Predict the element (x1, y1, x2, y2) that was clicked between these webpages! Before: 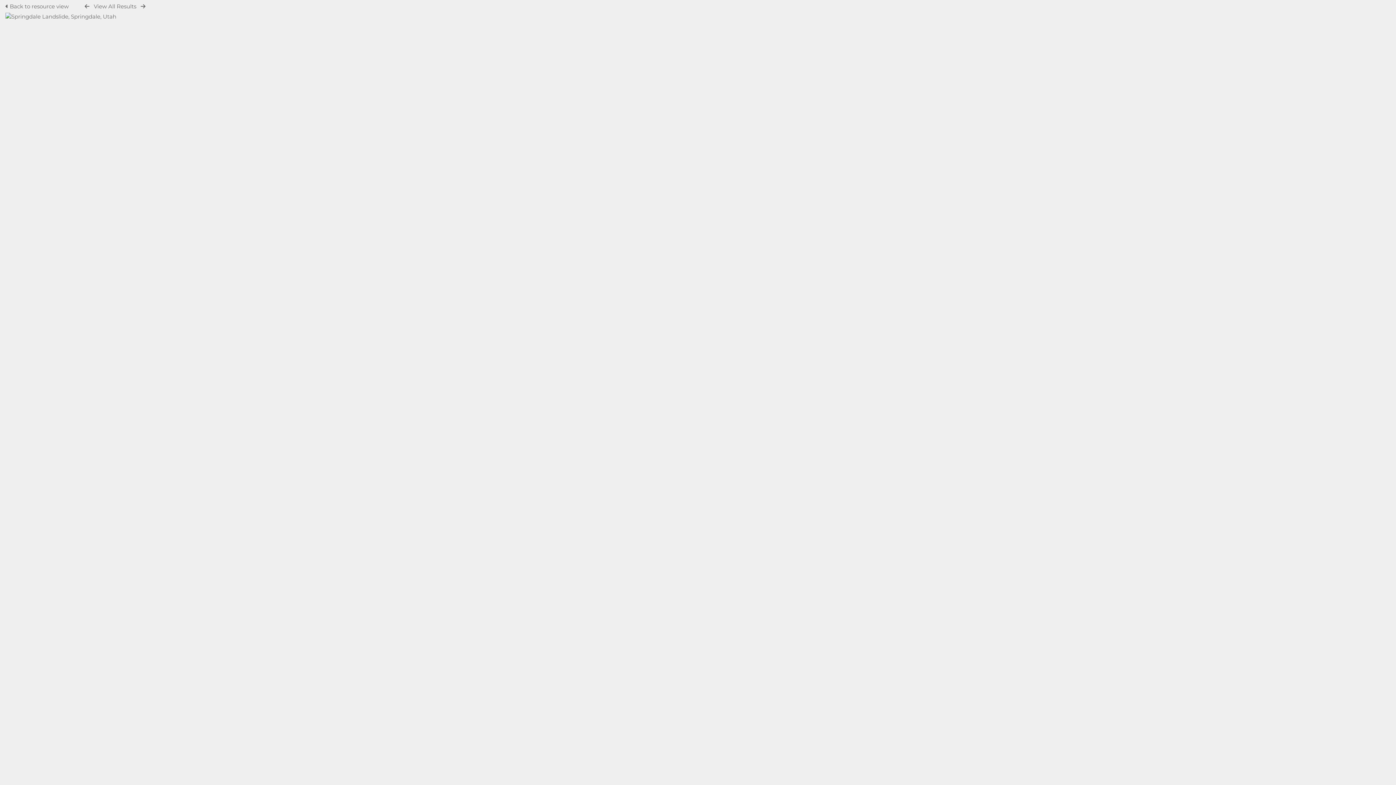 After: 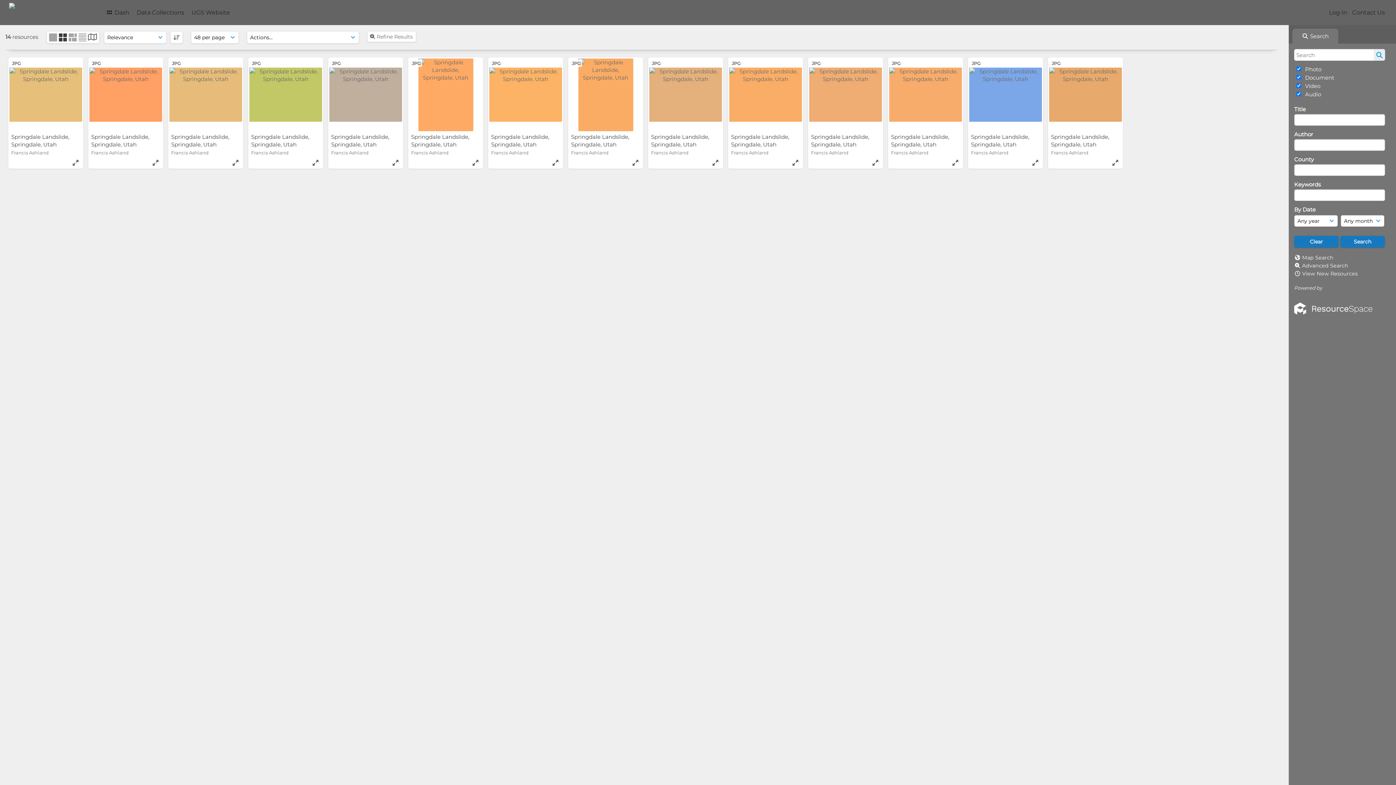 Action: bbox: (5, 13, 116, 20)